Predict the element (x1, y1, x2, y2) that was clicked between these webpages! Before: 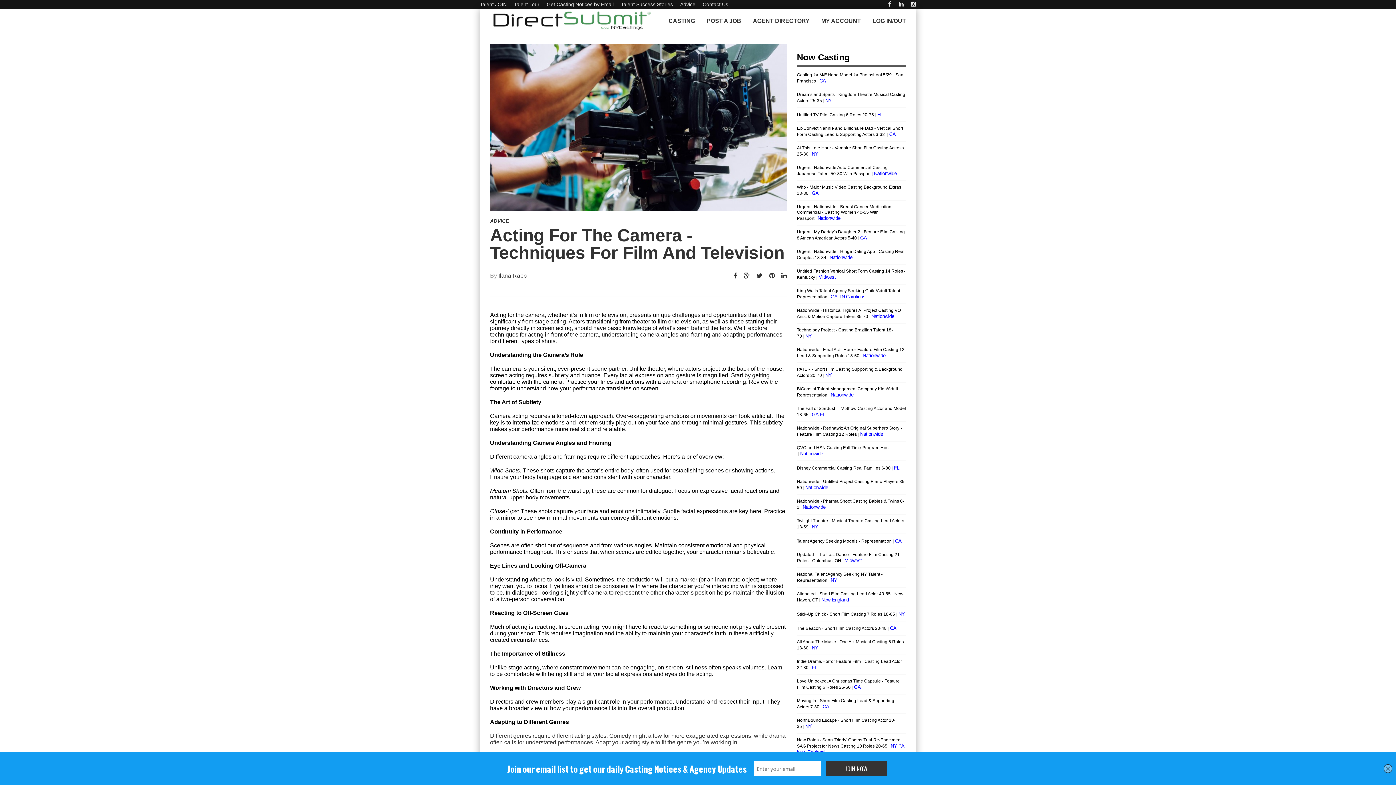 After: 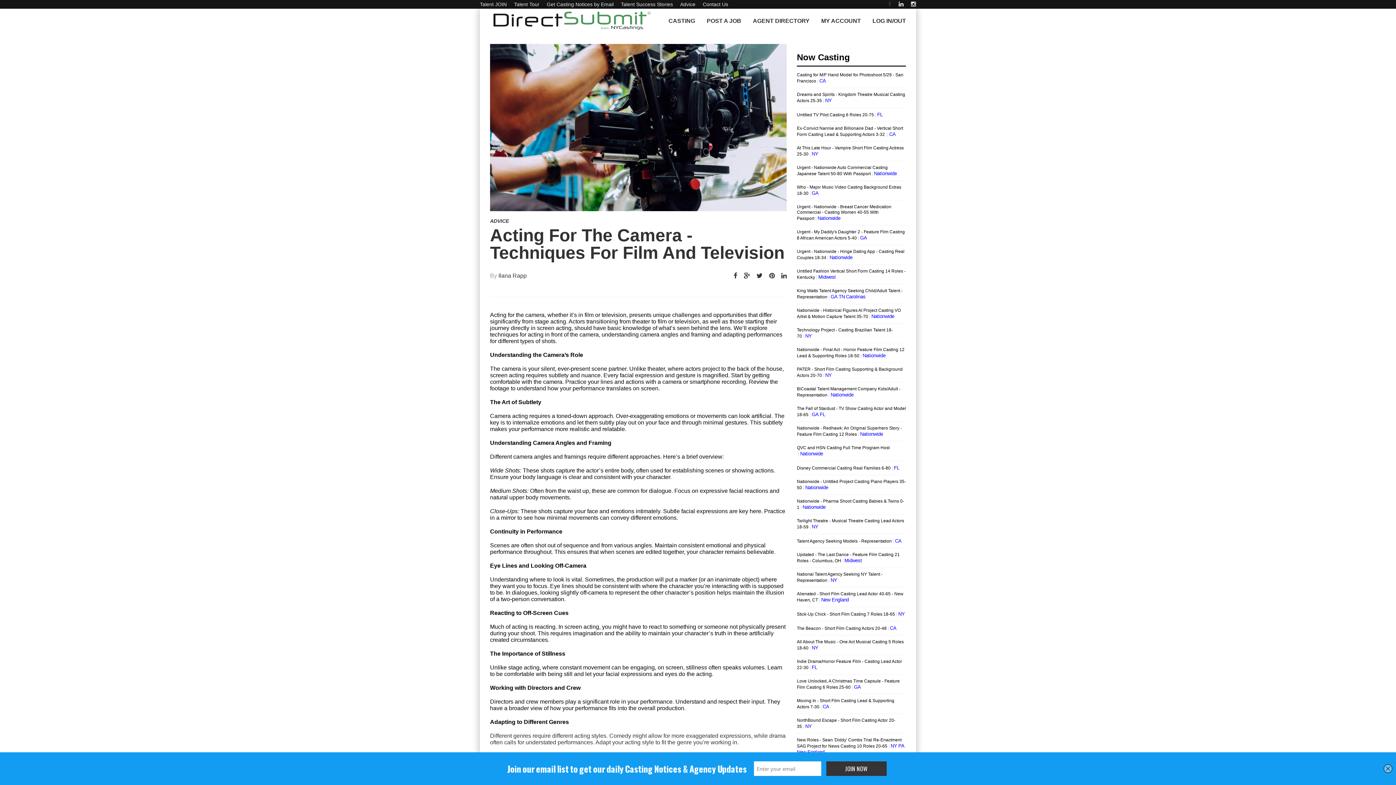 Action: bbox: (888, 1, 891, 7)